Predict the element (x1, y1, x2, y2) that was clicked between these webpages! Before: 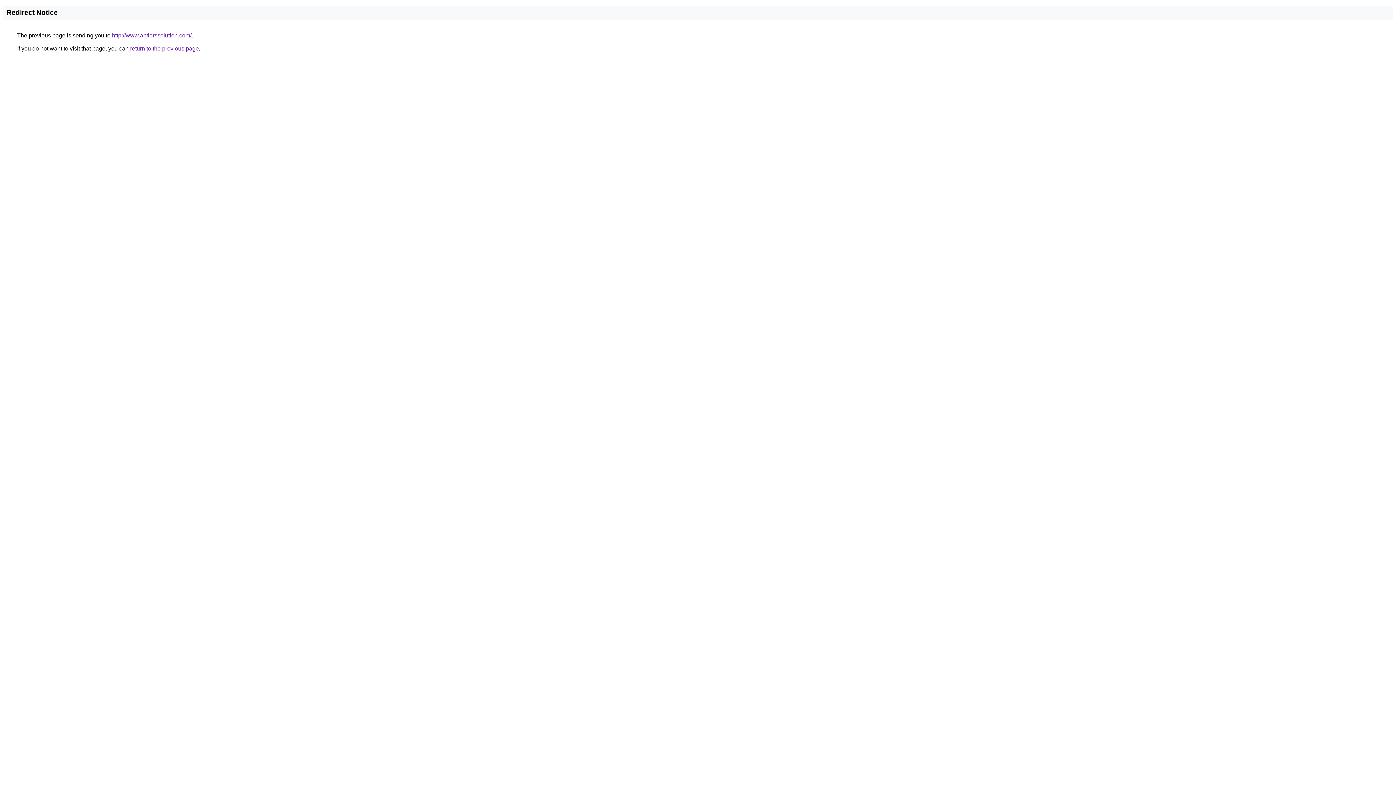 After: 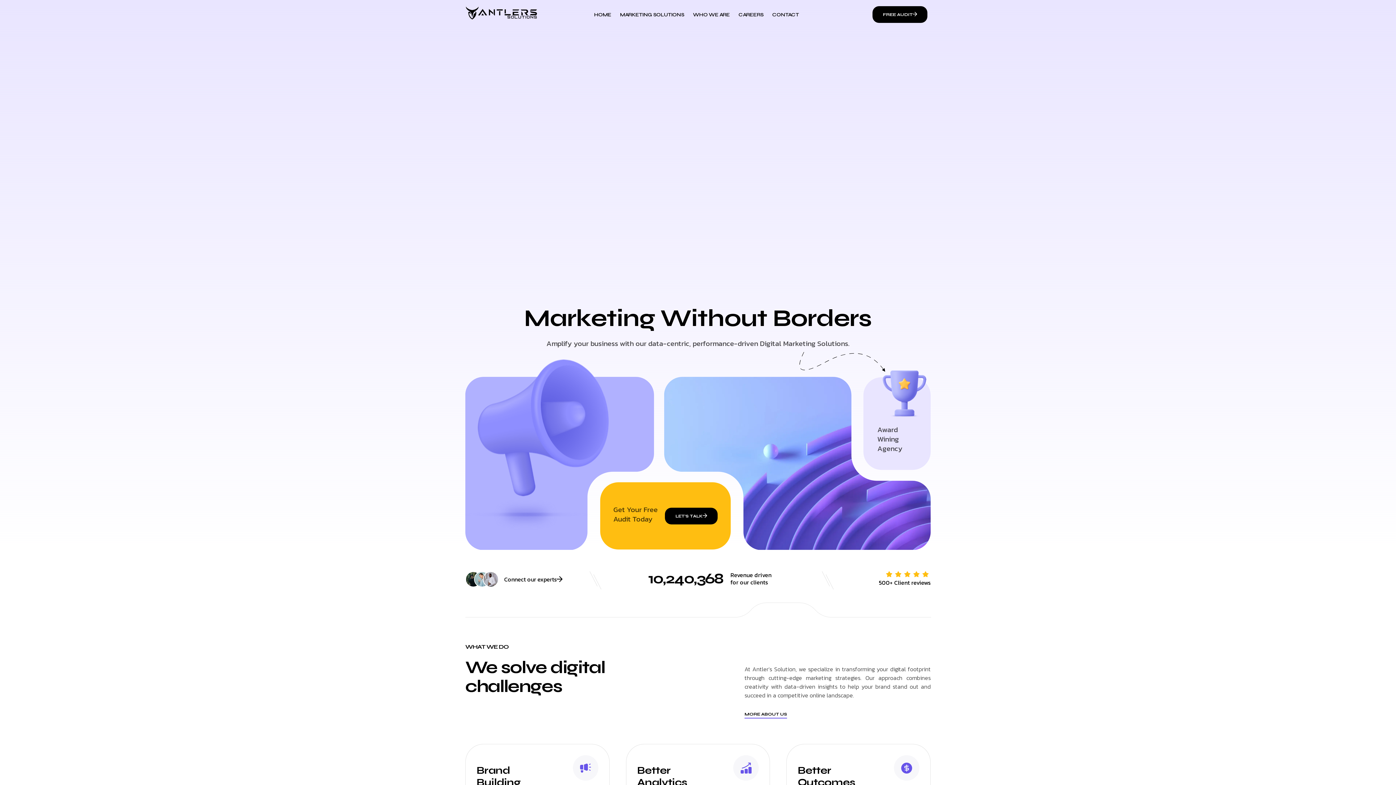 Action: label: http://www.antlerssolution.com/ bbox: (112, 32, 191, 38)